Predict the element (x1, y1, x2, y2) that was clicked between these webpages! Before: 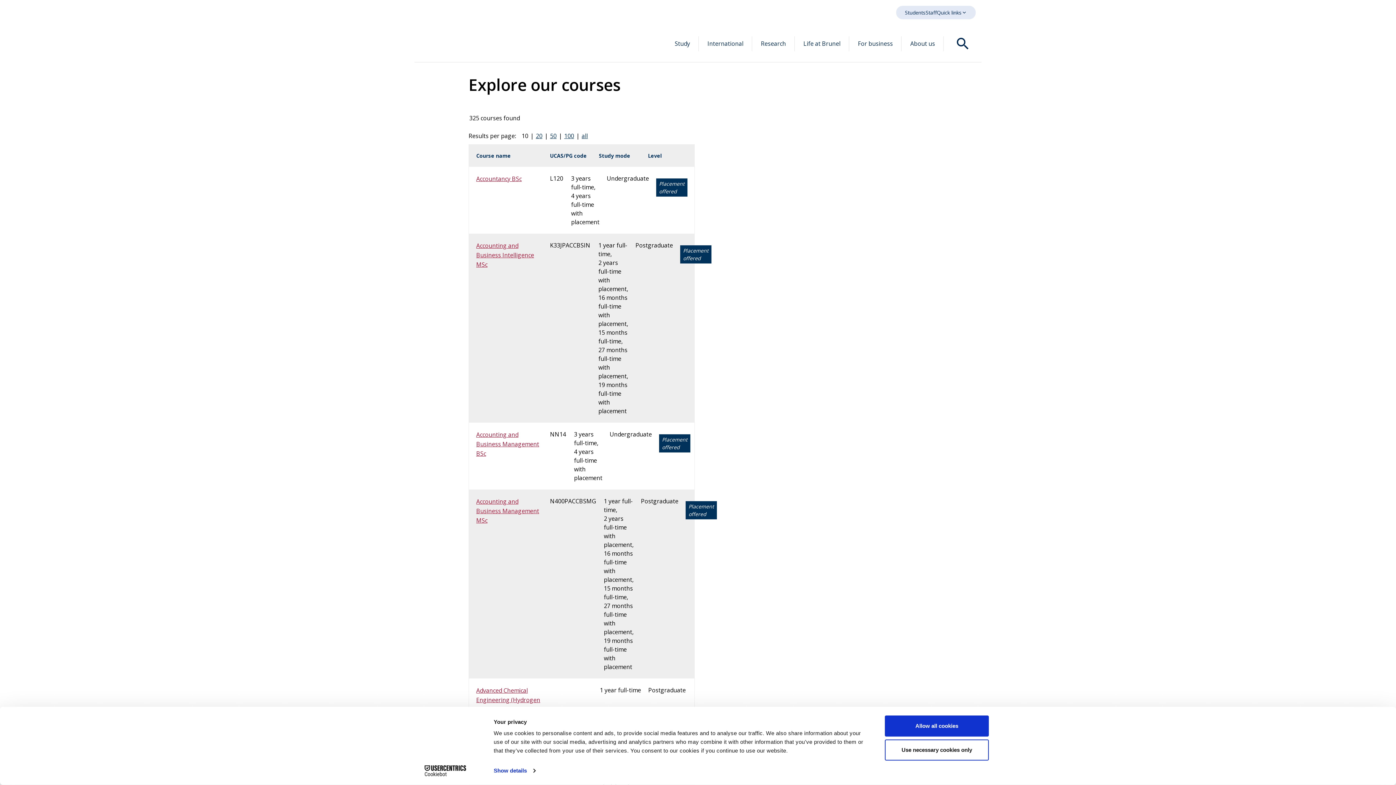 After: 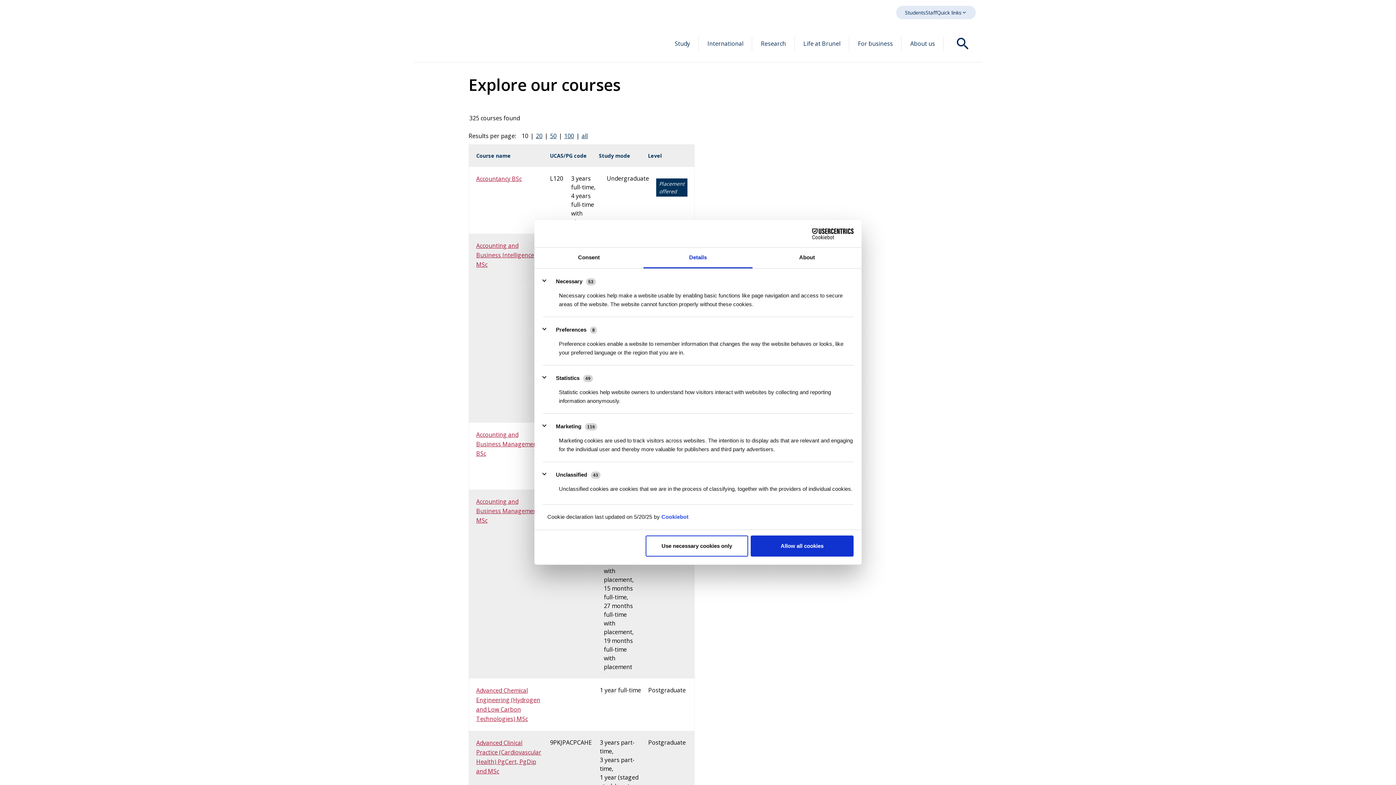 Action: label: Show details bbox: (493, 765, 535, 776)